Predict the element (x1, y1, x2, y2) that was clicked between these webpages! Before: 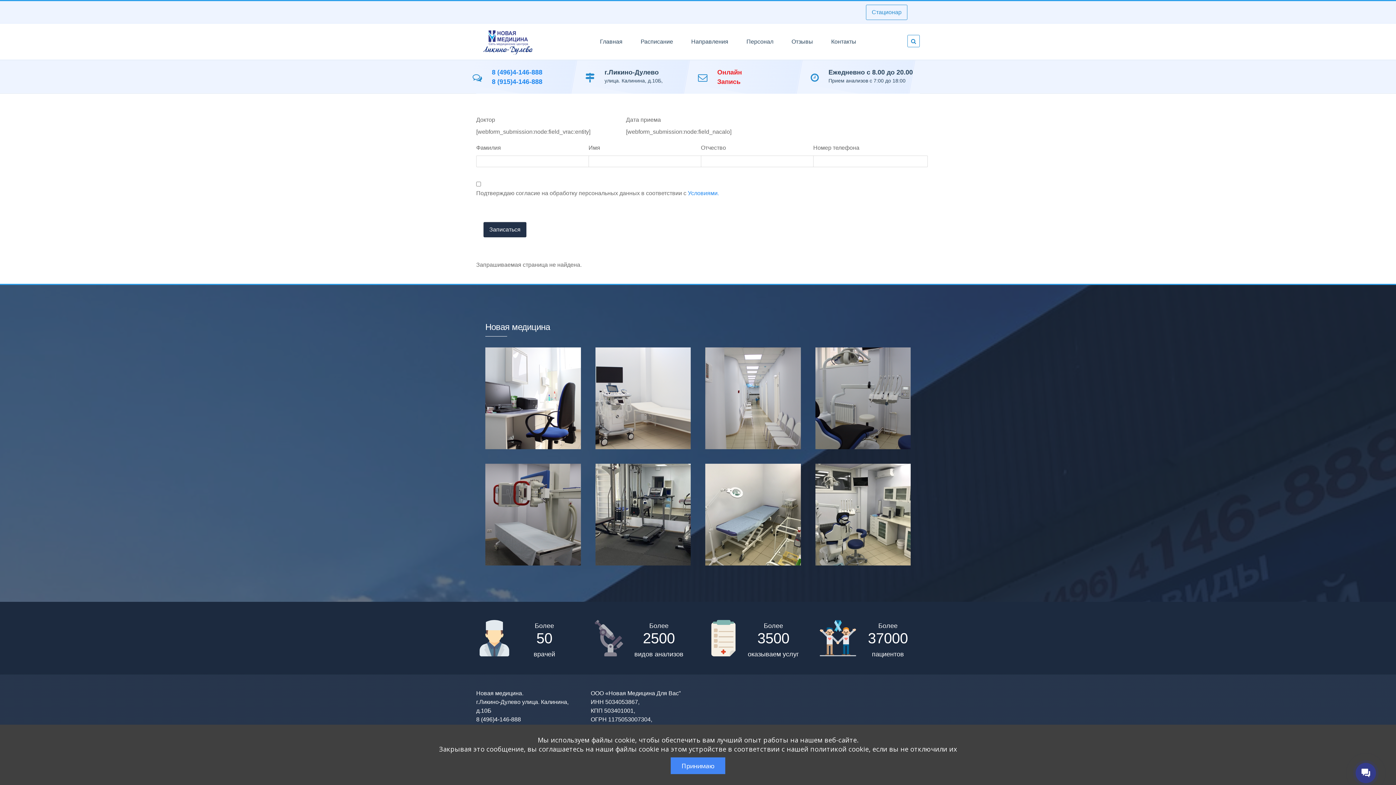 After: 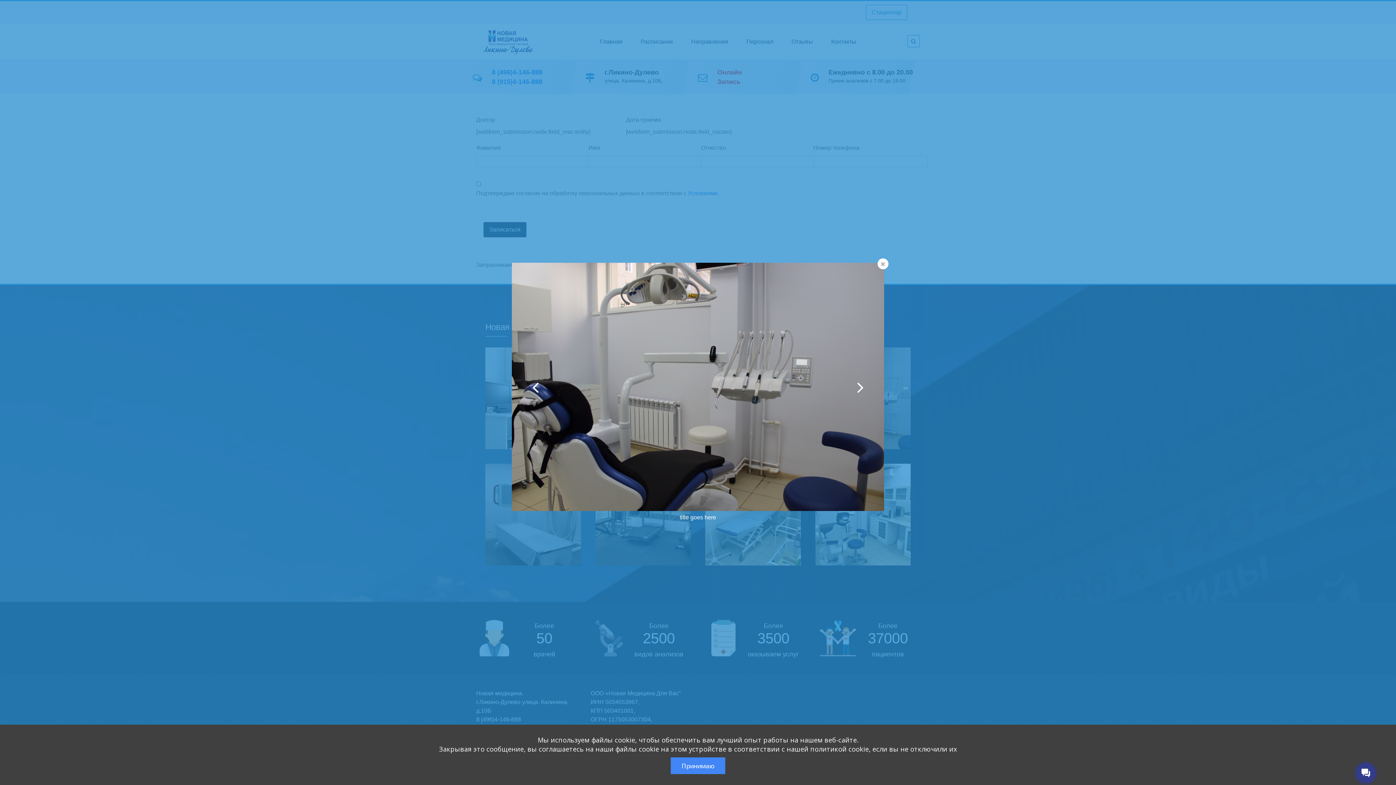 Action: bbox: (800, 347, 910, 449)